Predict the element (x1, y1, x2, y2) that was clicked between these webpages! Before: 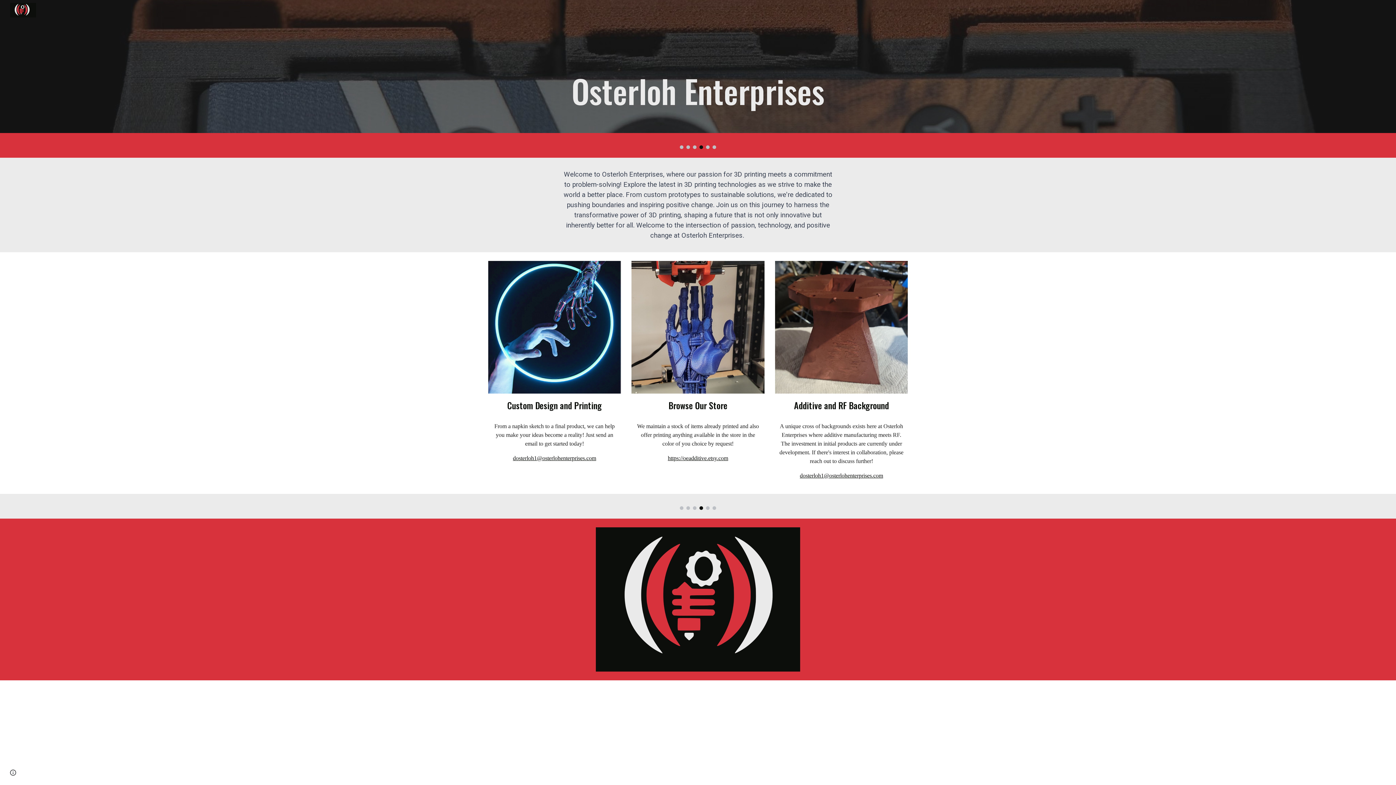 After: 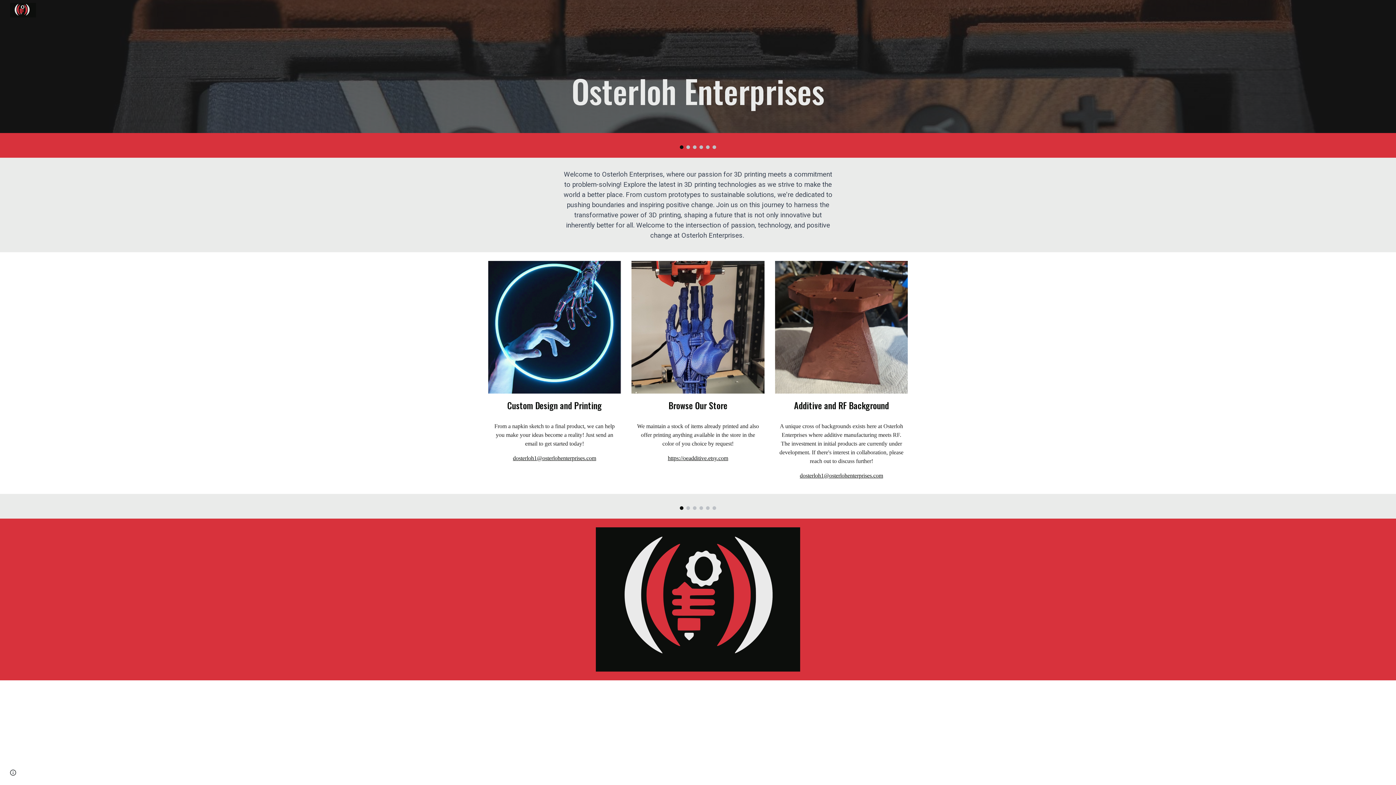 Action: bbox: (800, 472, 883, 478) label: dosterloh1@osterlohenterprises.com